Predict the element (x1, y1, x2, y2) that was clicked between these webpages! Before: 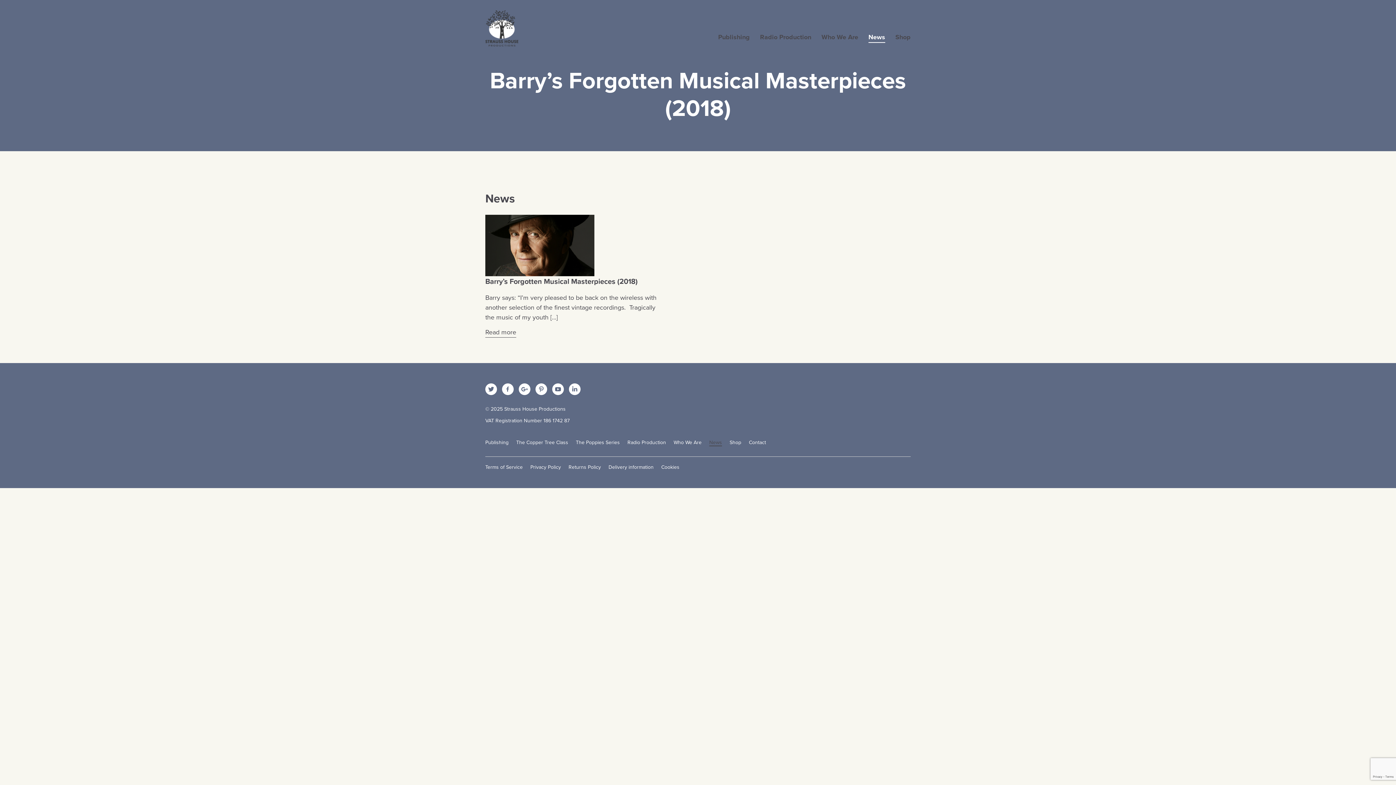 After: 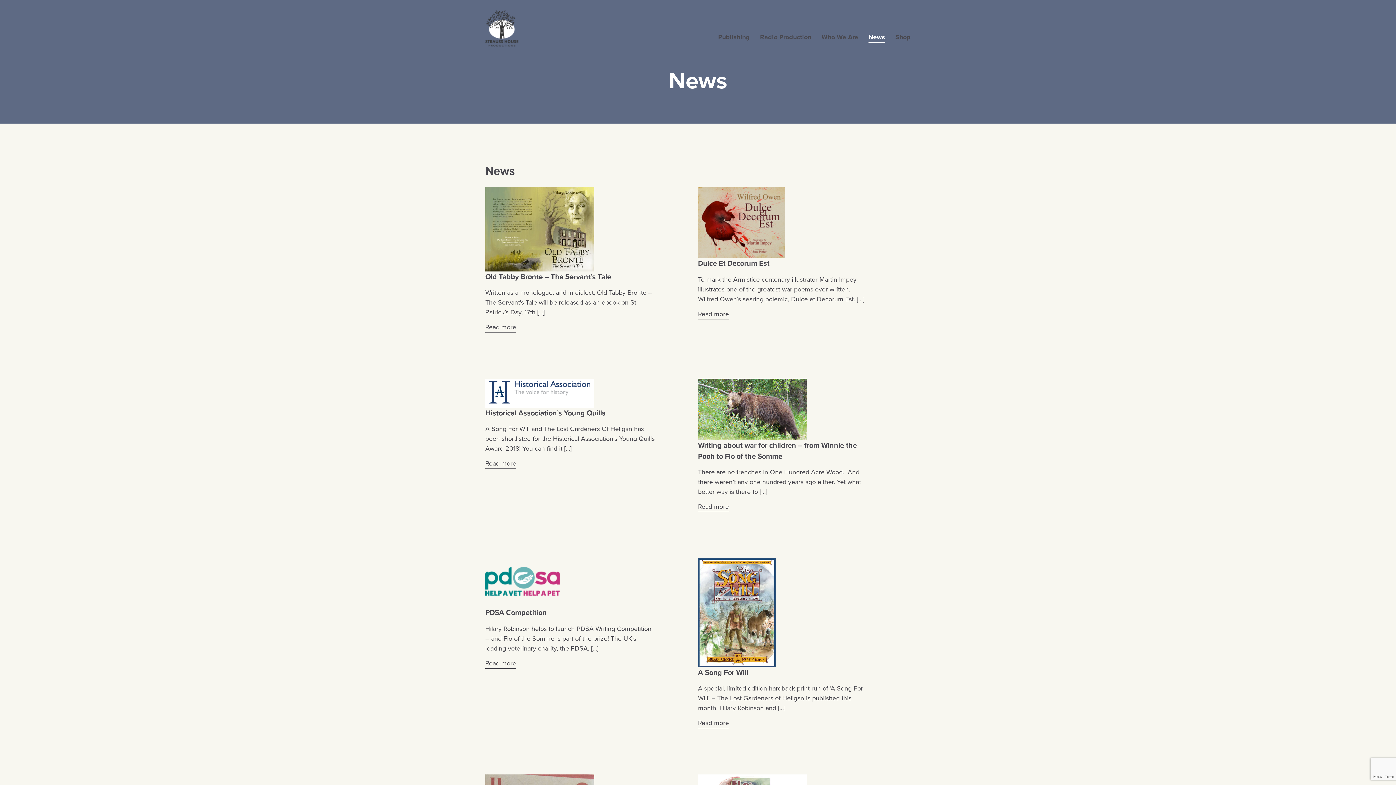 Action: bbox: (709, 439, 722, 446) label: News